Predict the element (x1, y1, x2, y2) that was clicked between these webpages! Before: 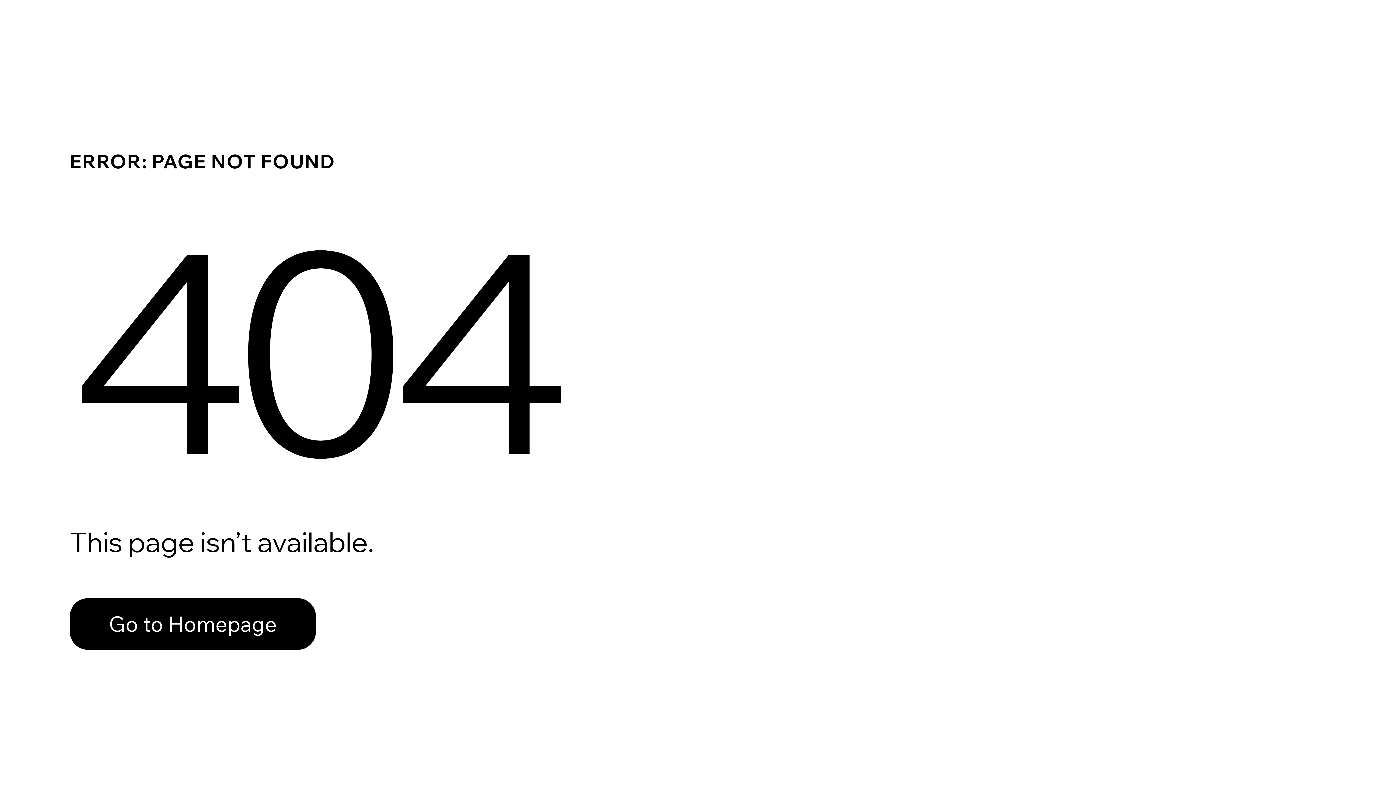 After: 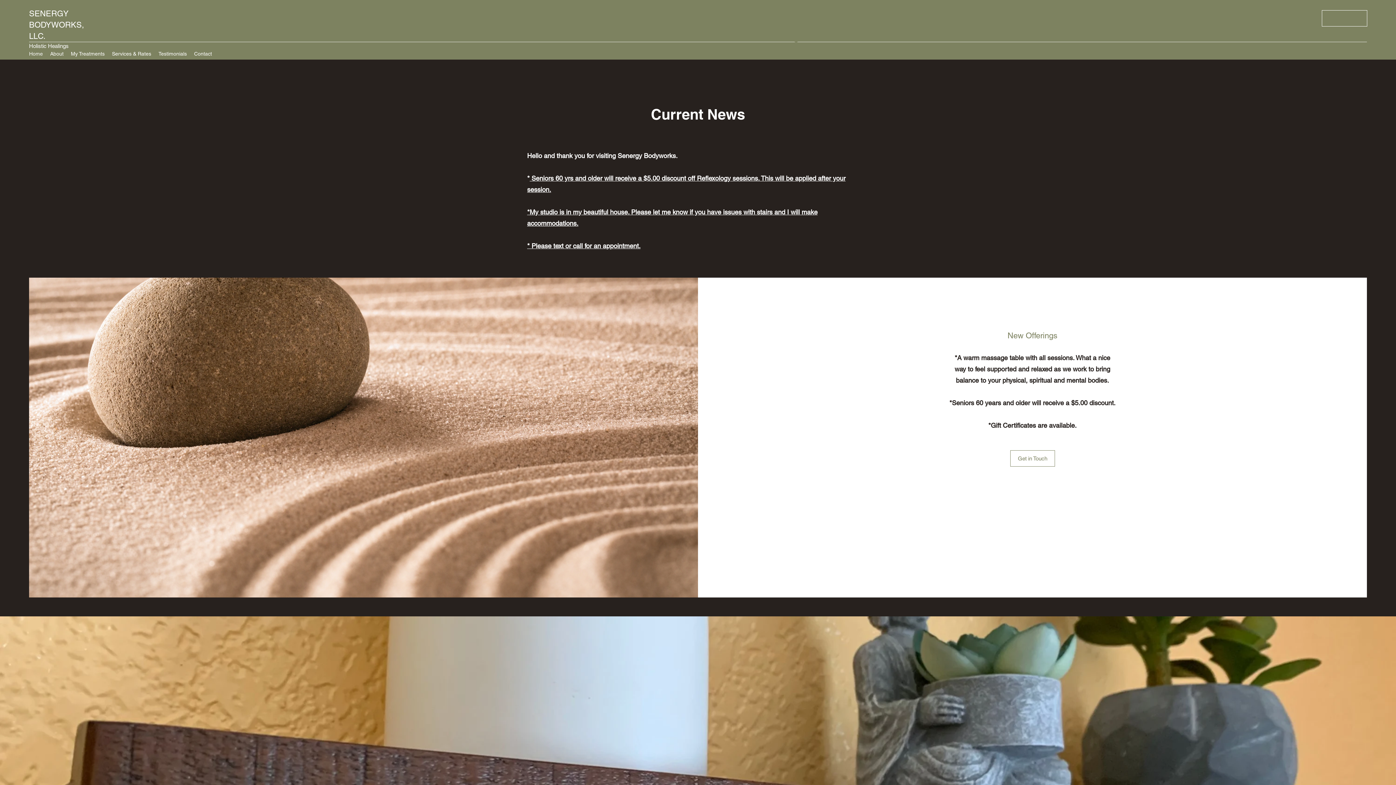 Action: bbox: (69, 582, 768, 659) label: Go to Homepage